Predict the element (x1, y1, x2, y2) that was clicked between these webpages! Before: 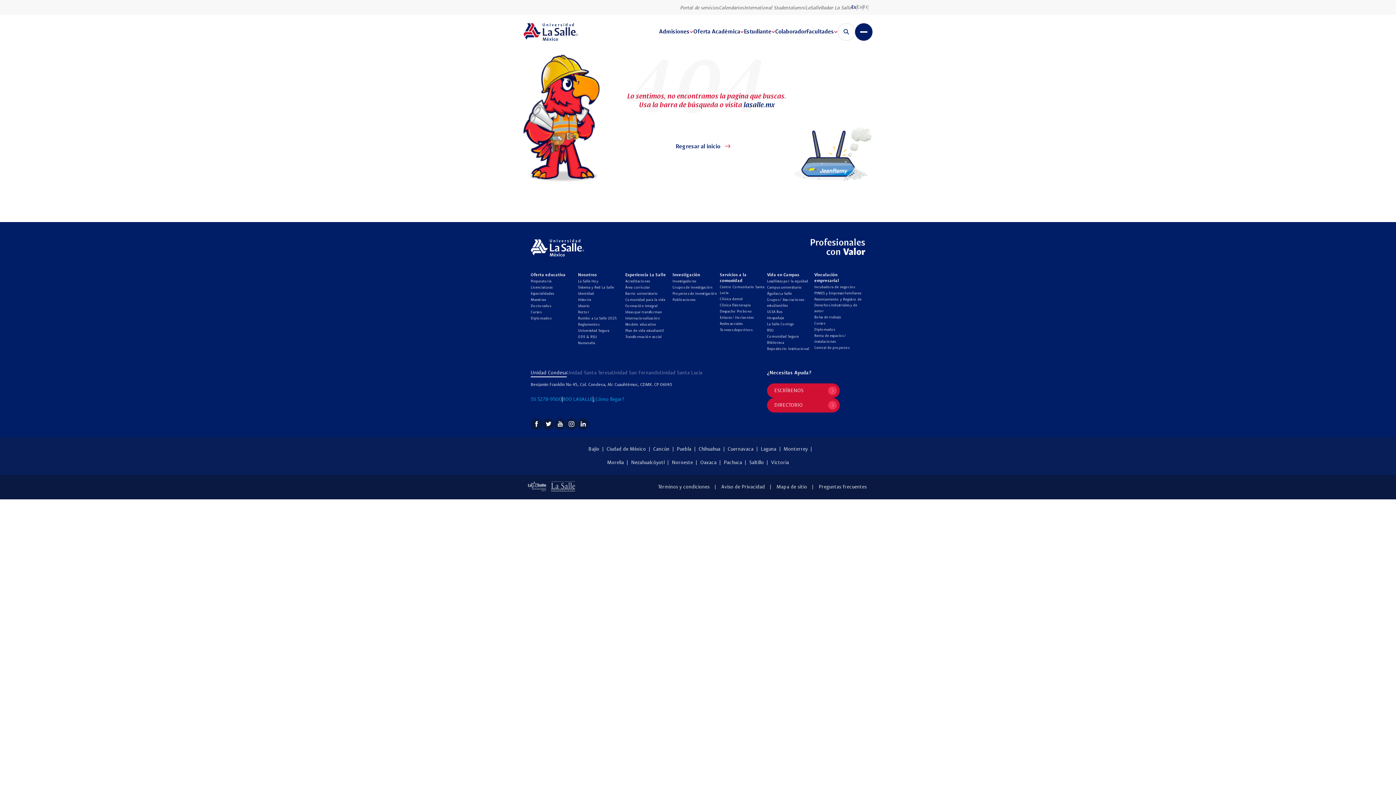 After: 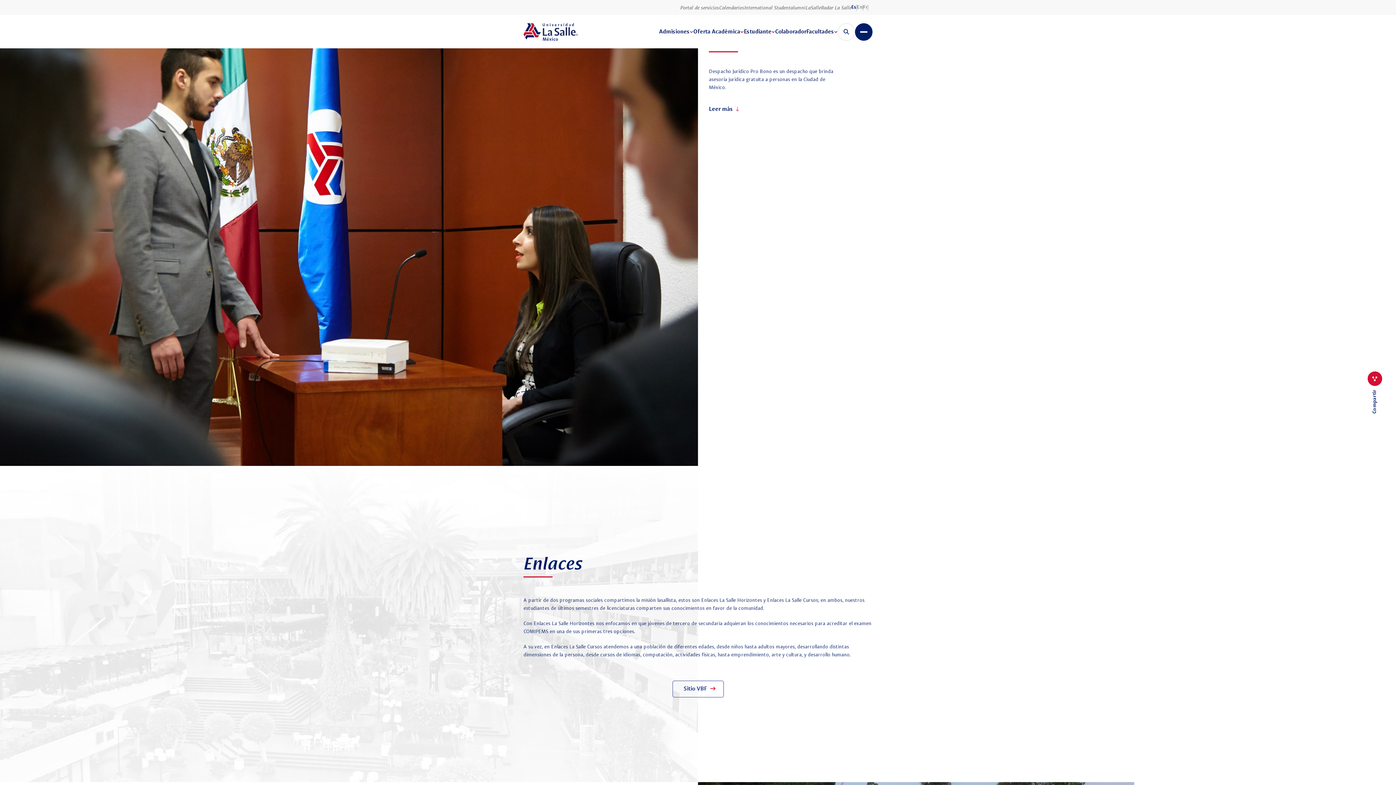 Action: label: Despacho Probono bbox: (720, 308, 752, 314)